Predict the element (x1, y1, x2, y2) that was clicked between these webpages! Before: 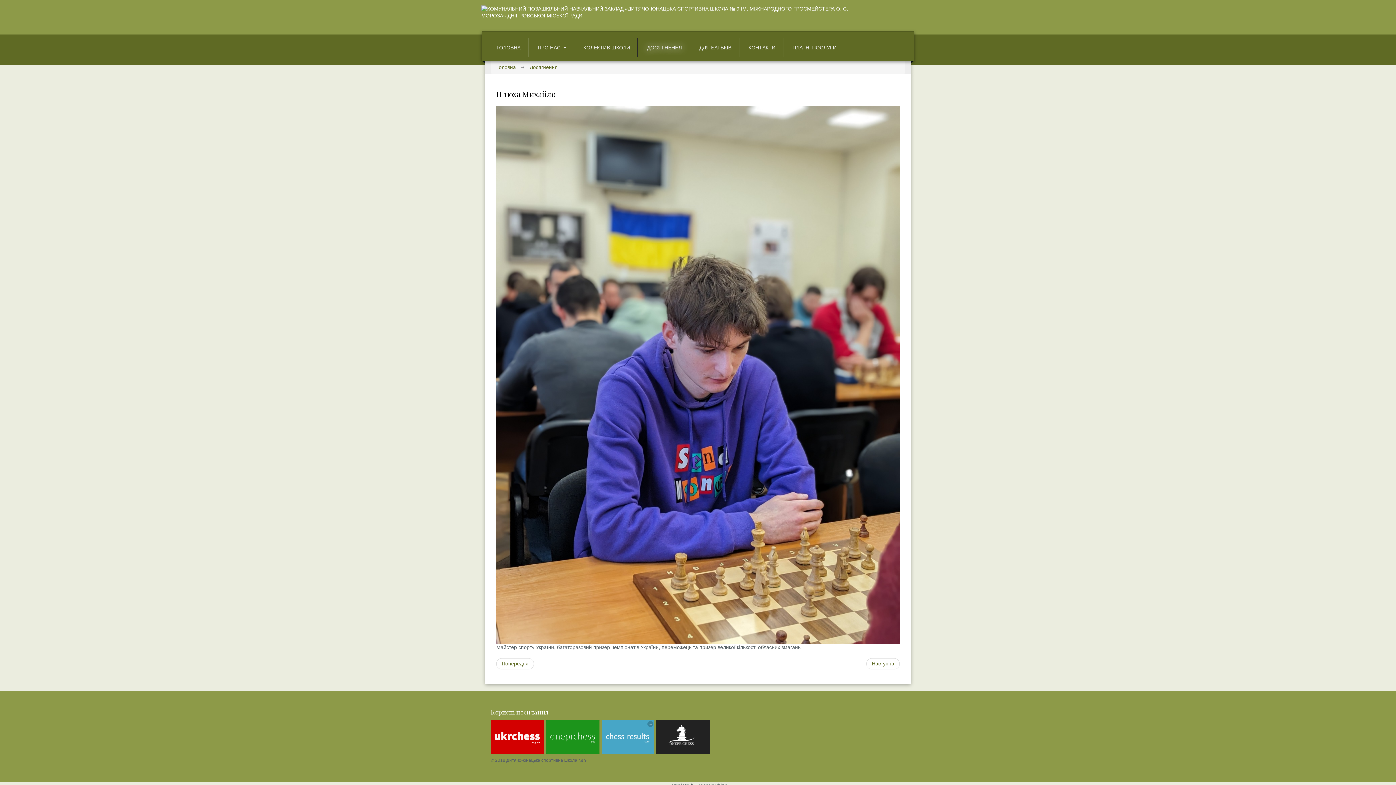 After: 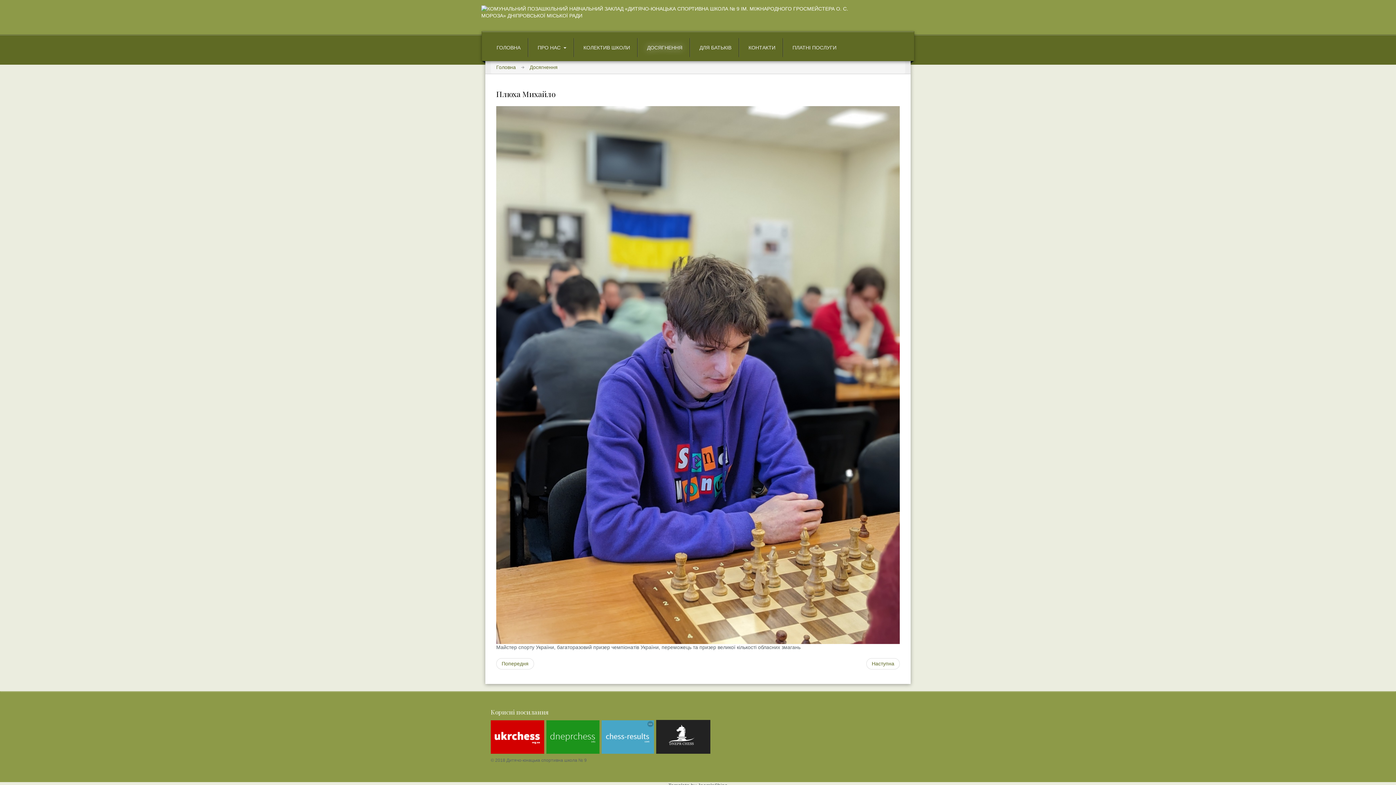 Action: bbox: (546, 734, 599, 739)